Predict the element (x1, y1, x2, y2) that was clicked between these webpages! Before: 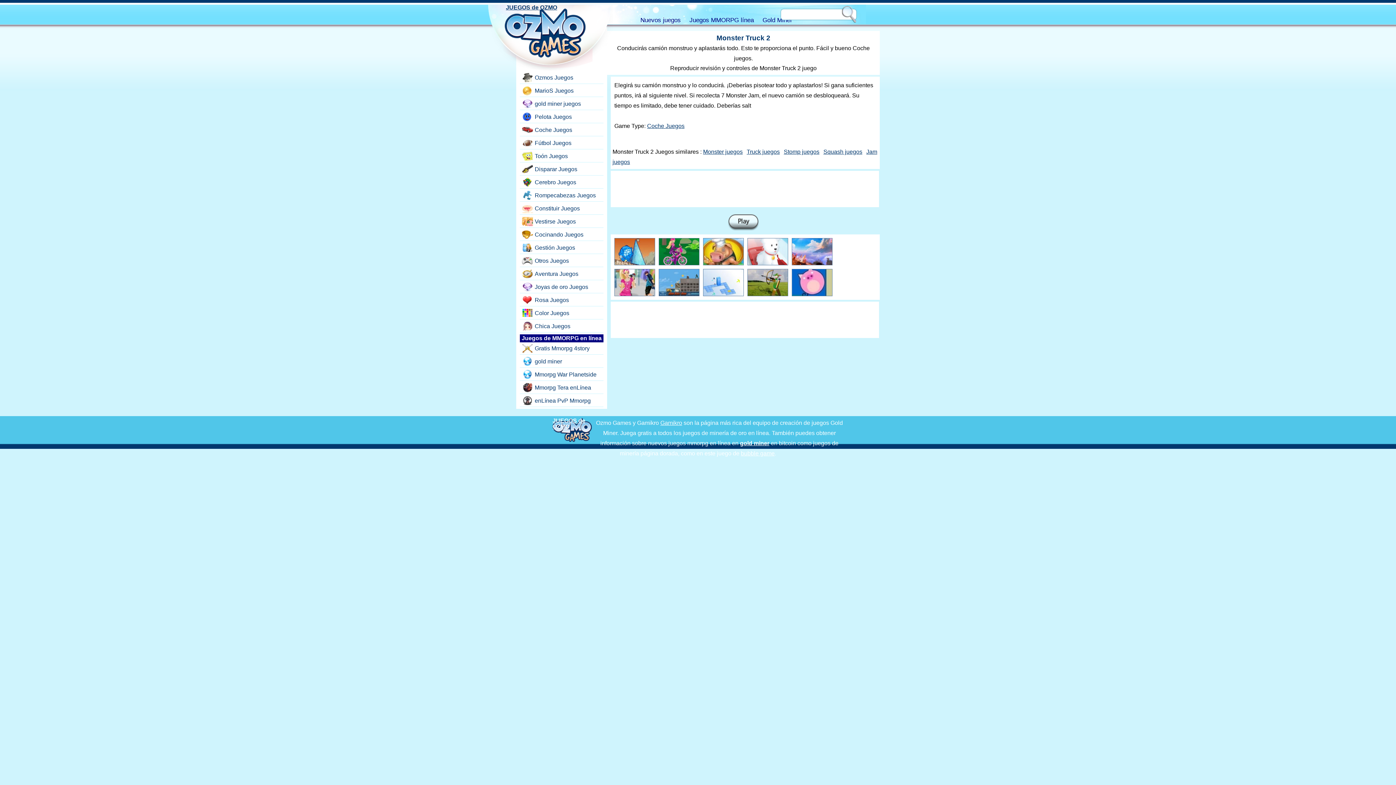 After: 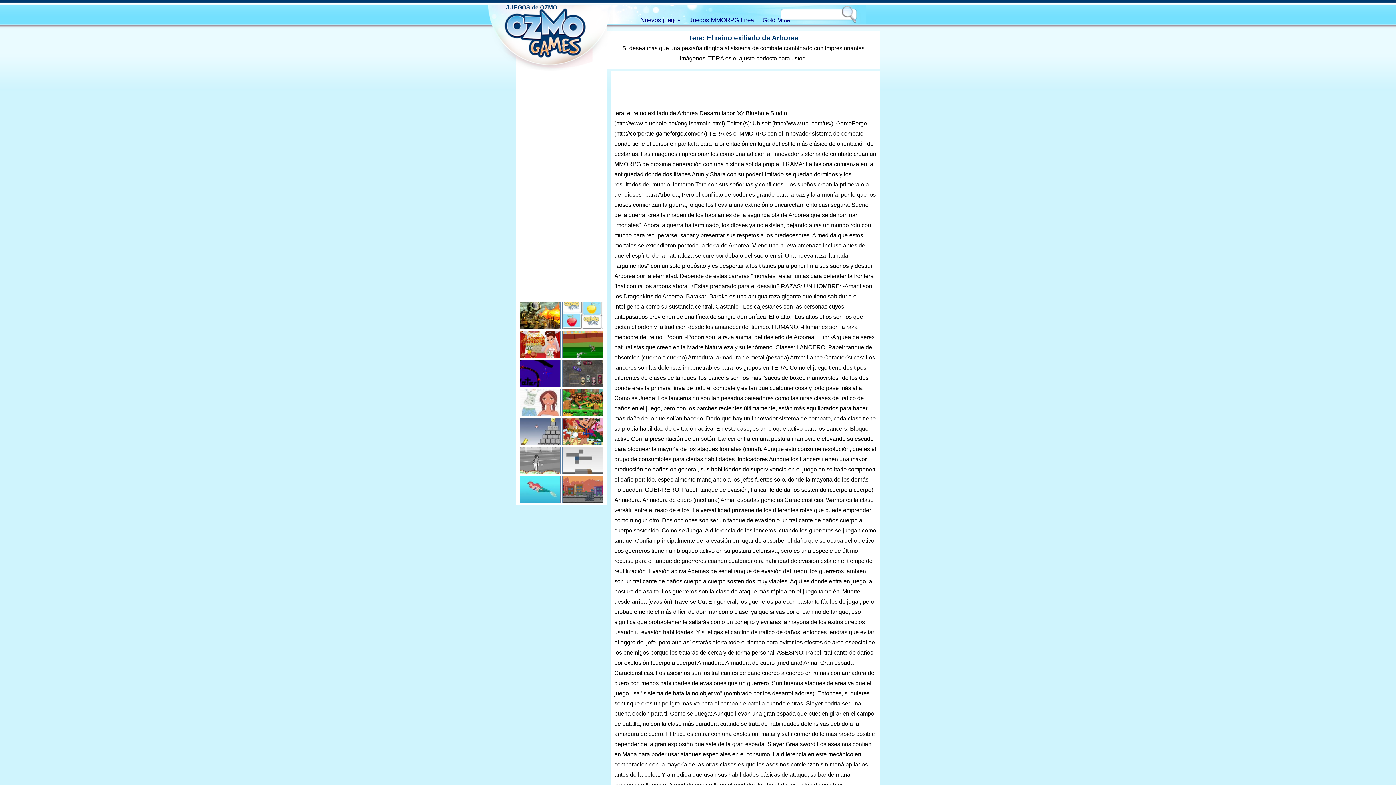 Action: label: Mmorpg Tera enLínea bbox: (520, 382, 602, 392)